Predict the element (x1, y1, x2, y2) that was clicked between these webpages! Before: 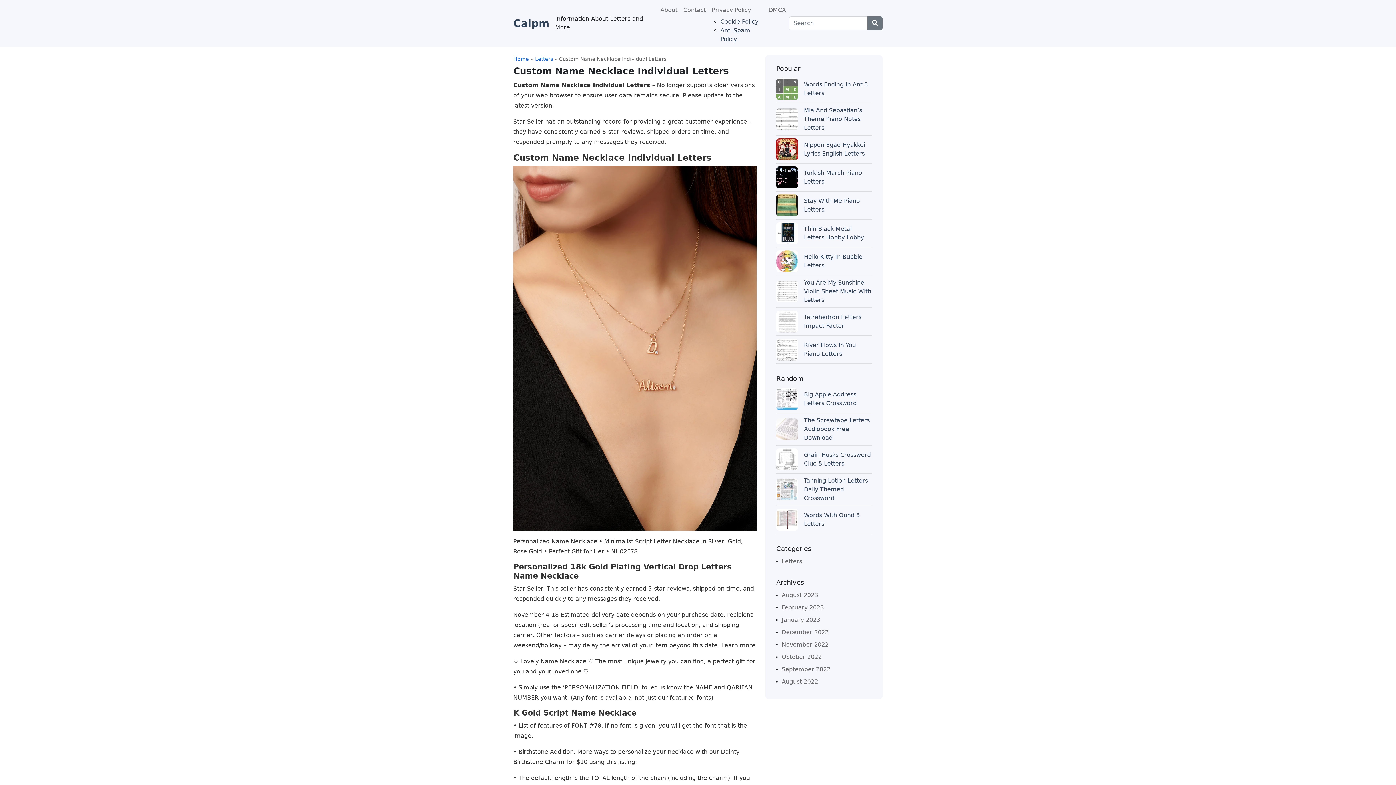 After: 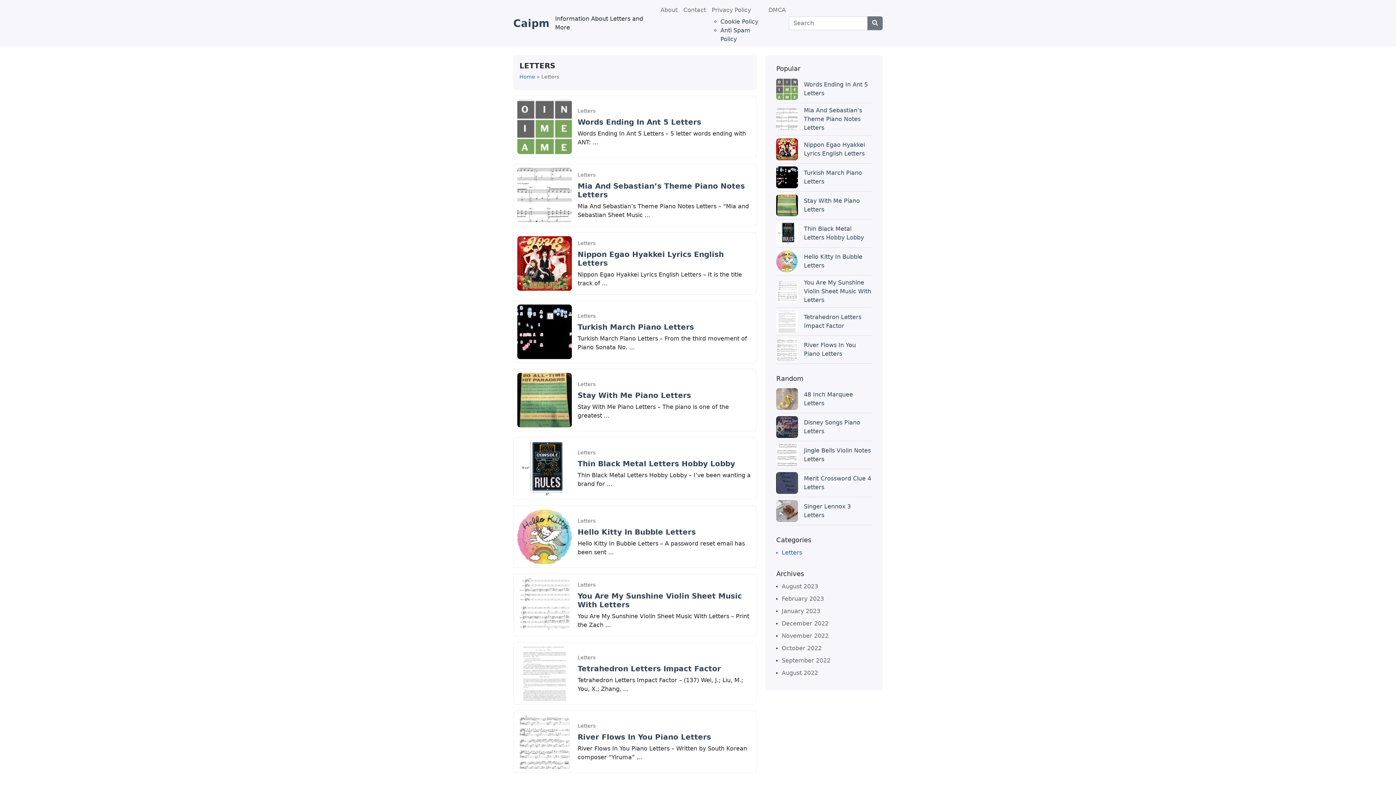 Action: bbox: (776, 555, 802, 568) label: Letters